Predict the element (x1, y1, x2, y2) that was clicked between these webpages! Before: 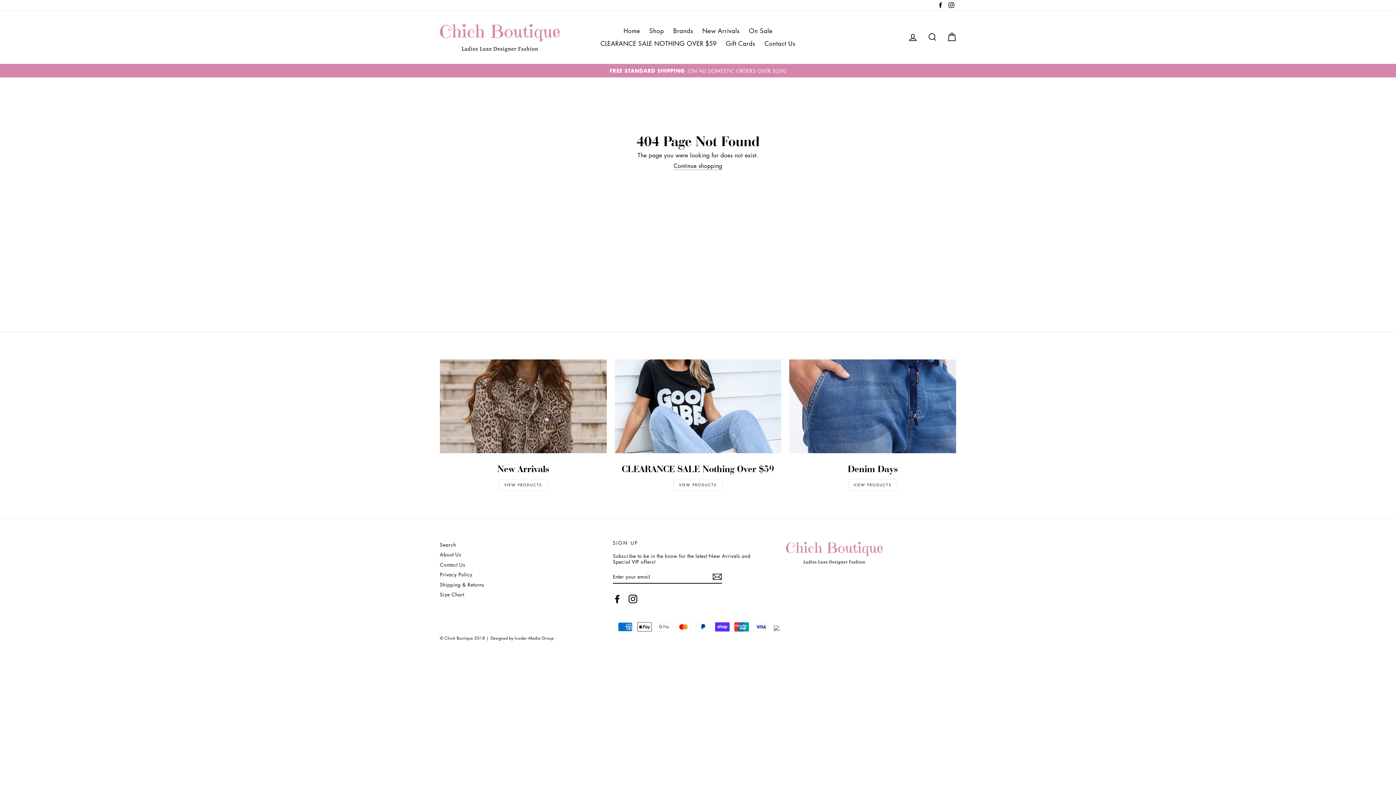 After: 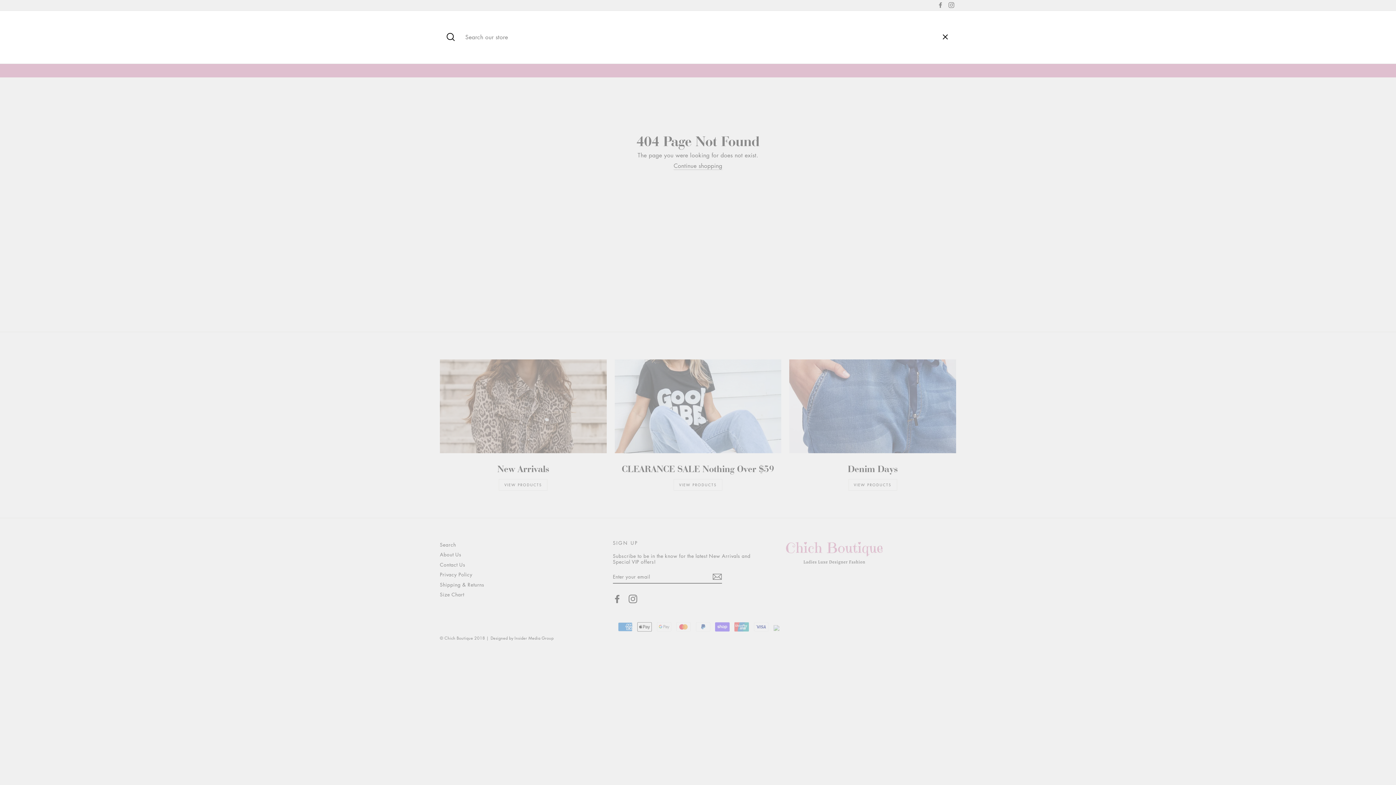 Action: label: Search bbox: (923, 29, 941, 45)